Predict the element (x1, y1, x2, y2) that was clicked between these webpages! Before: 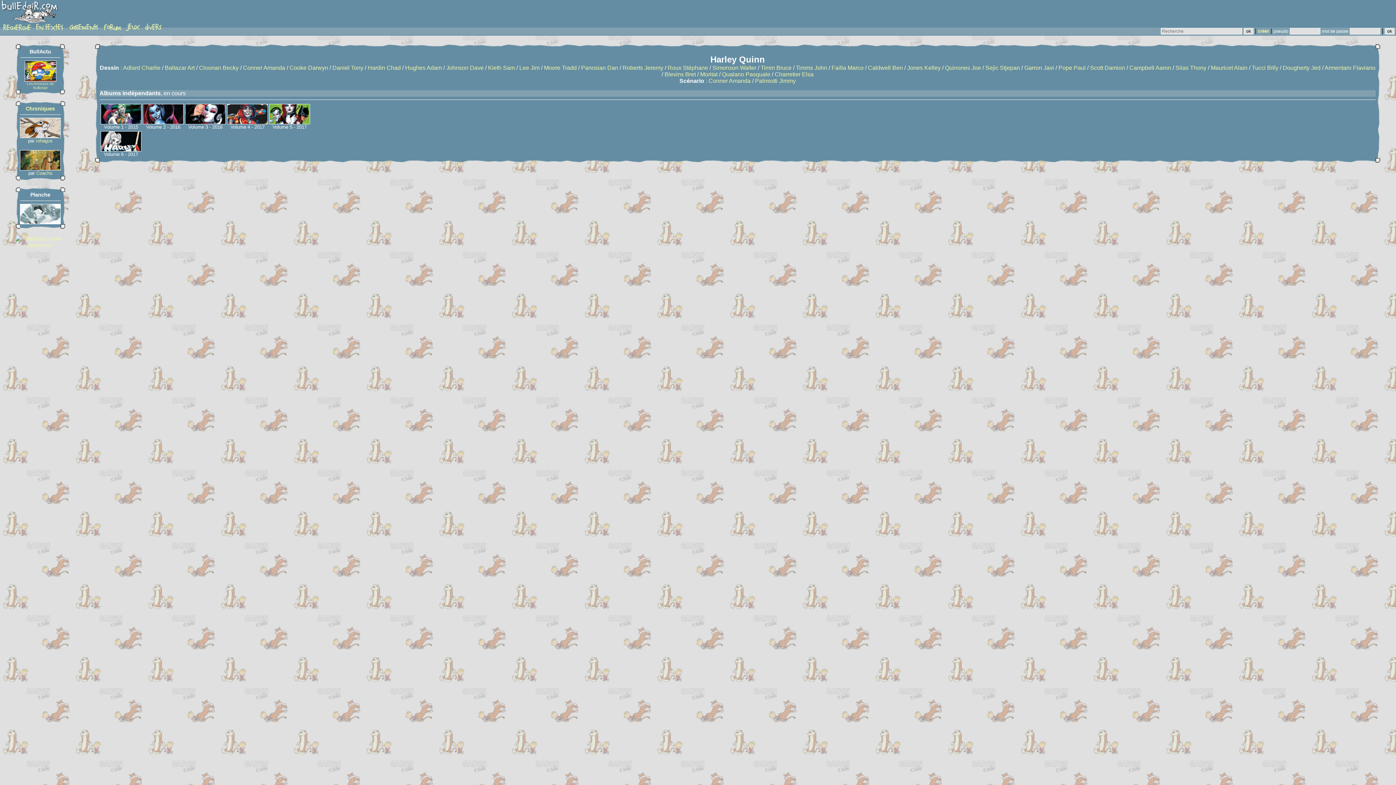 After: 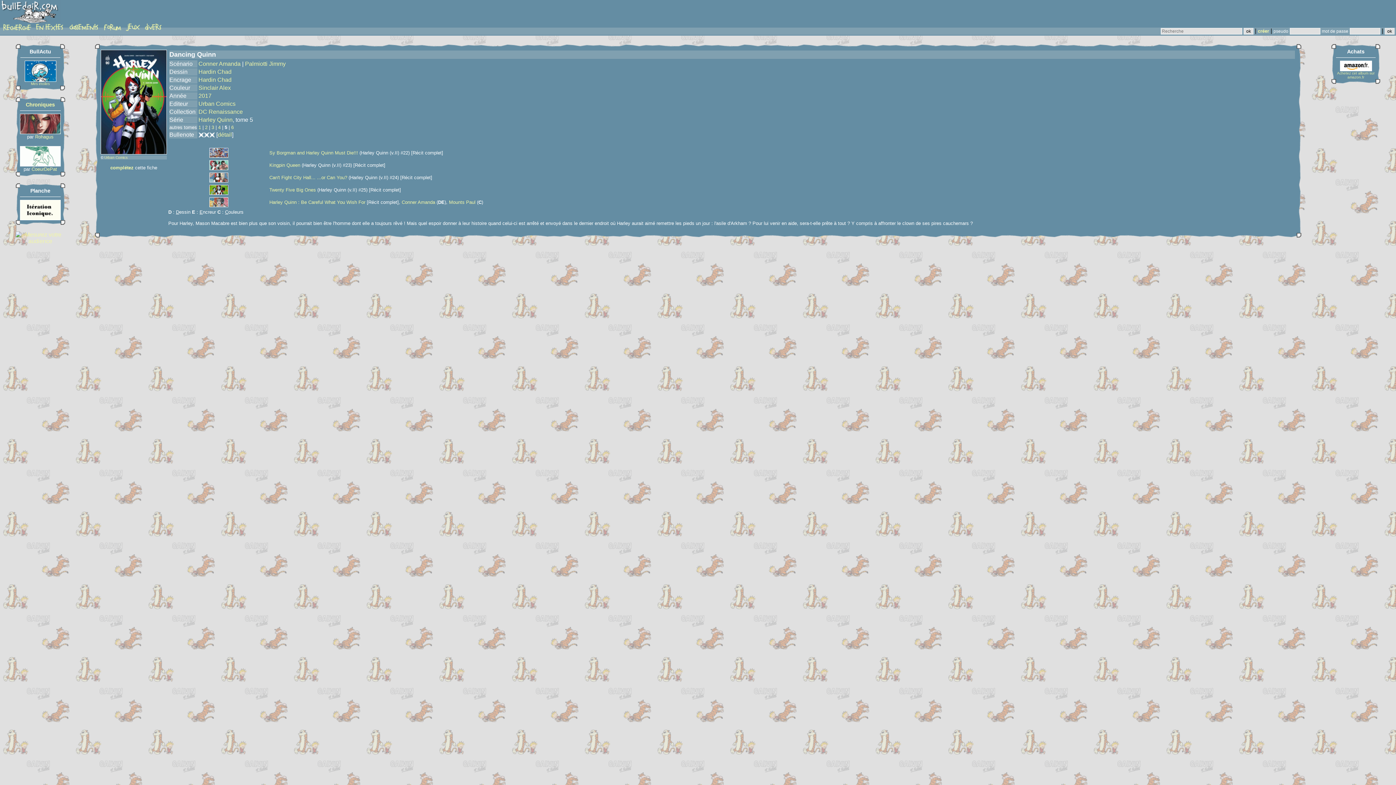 Action: bbox: (269, 119, 310, 125)